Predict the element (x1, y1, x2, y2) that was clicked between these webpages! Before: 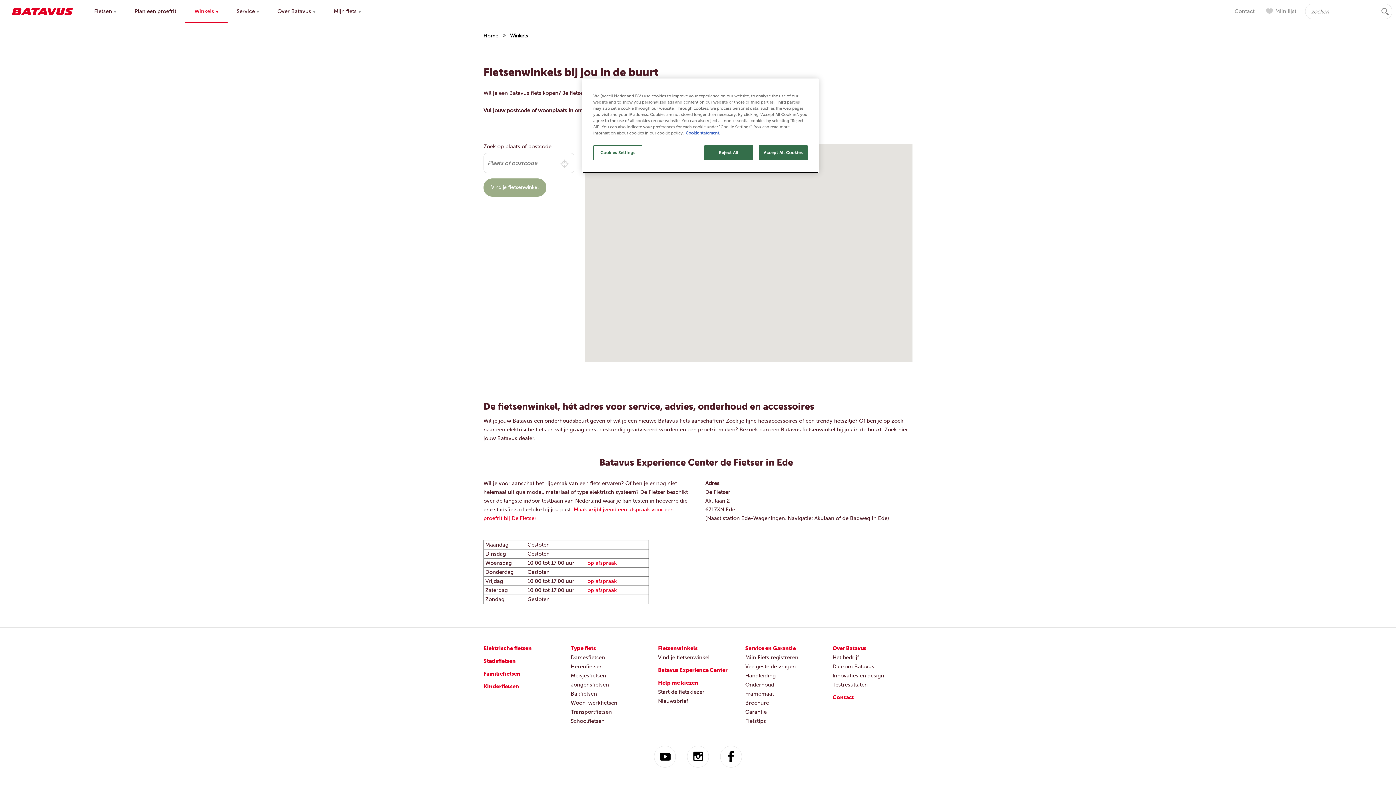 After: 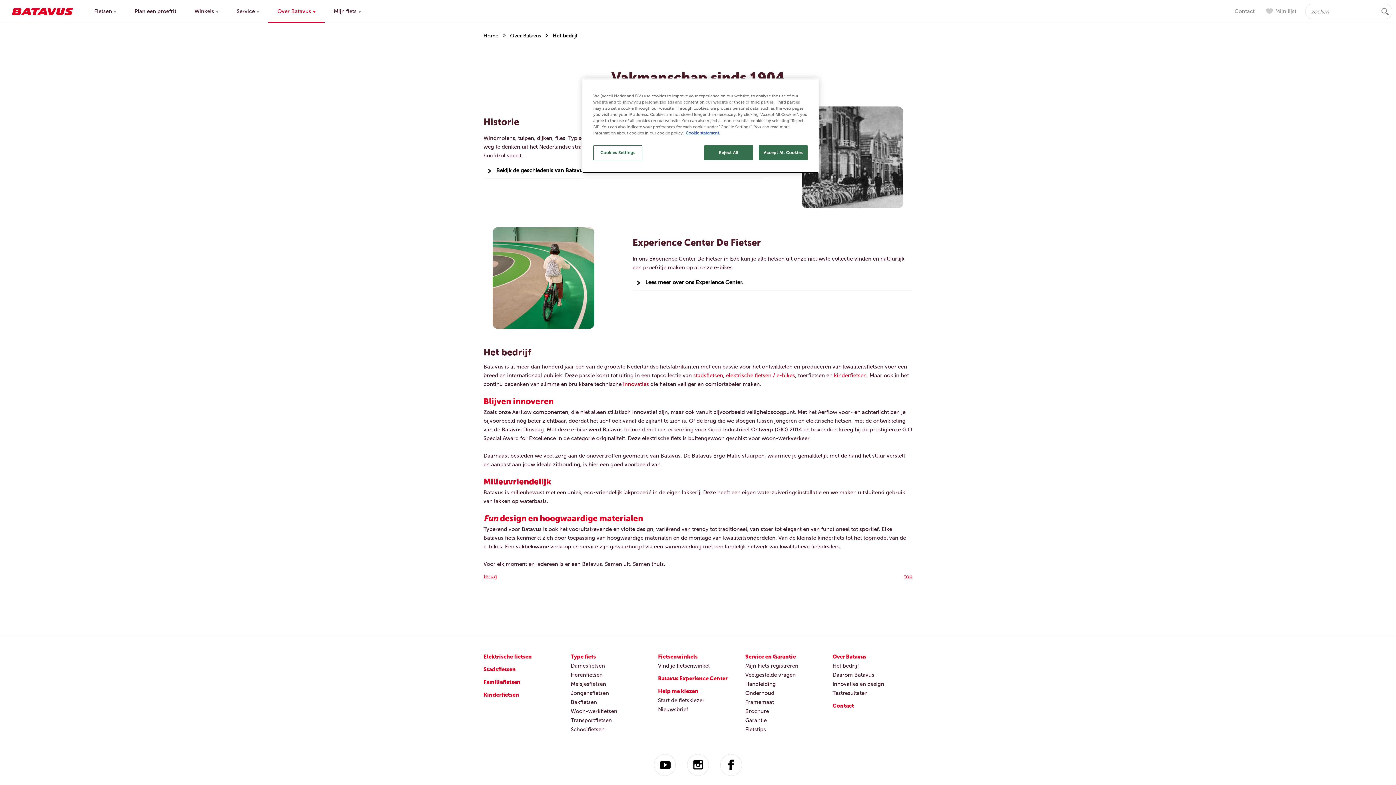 Action: label: Het bedrijf bbox: (832, 654, 859, 661)